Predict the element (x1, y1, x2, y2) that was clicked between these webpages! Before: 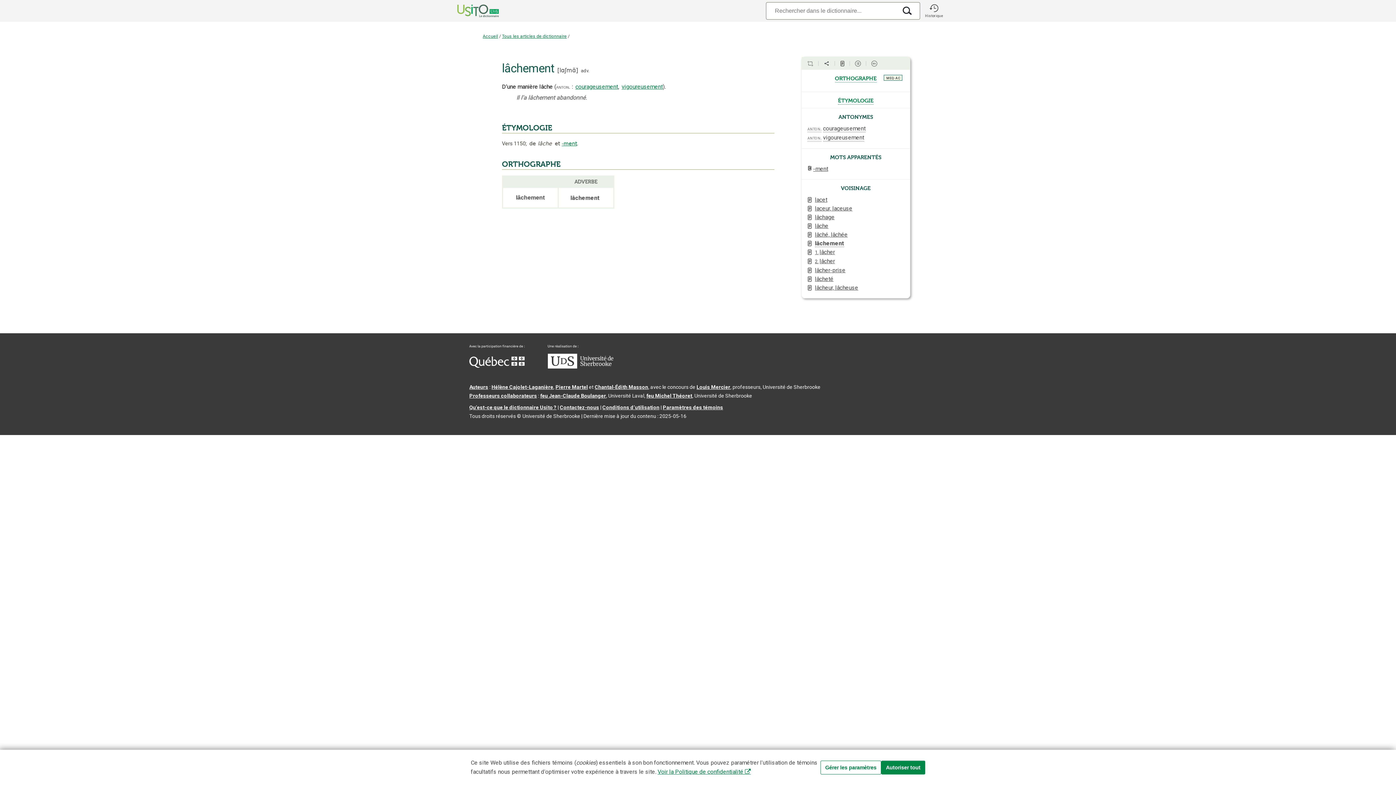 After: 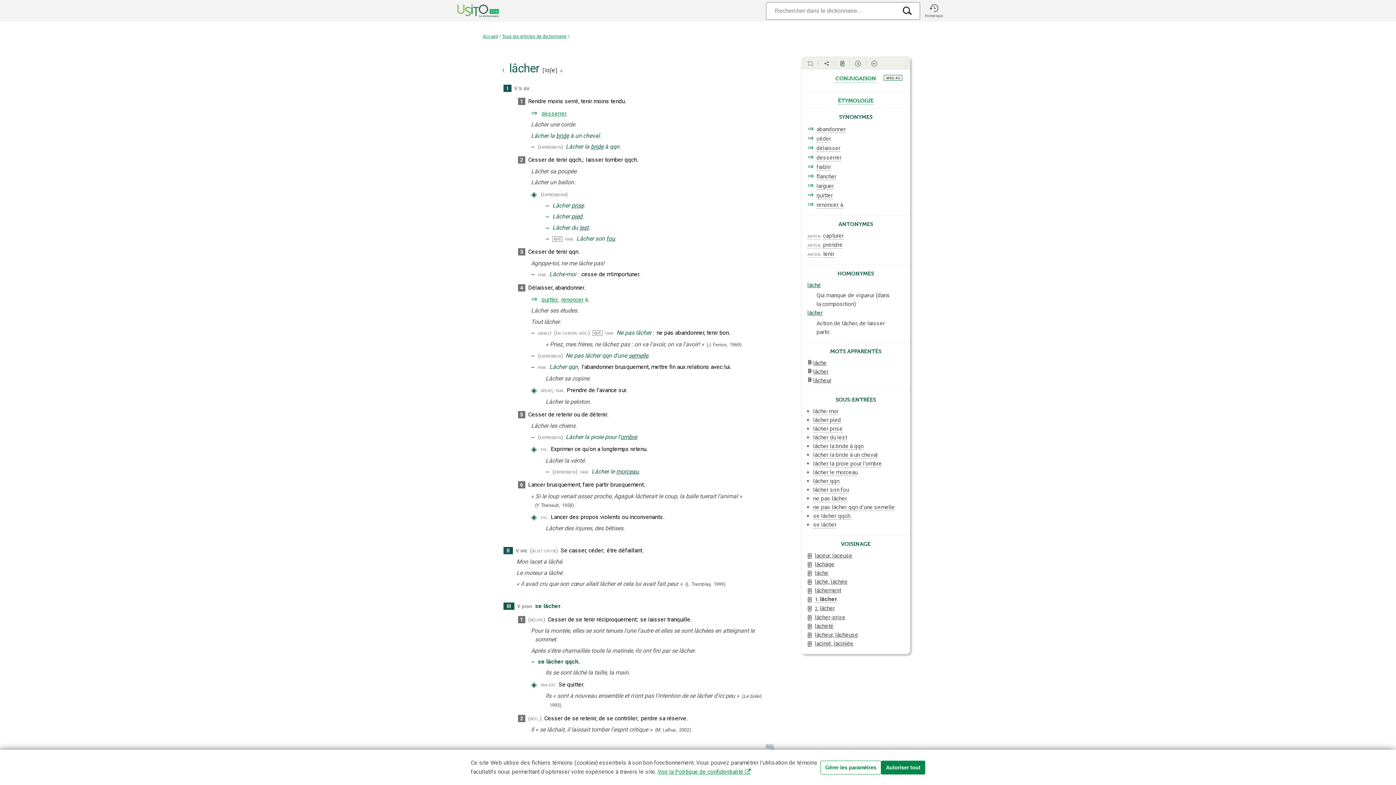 Action: bbox: (815, 248, 835, 255) label: 1.lâcher